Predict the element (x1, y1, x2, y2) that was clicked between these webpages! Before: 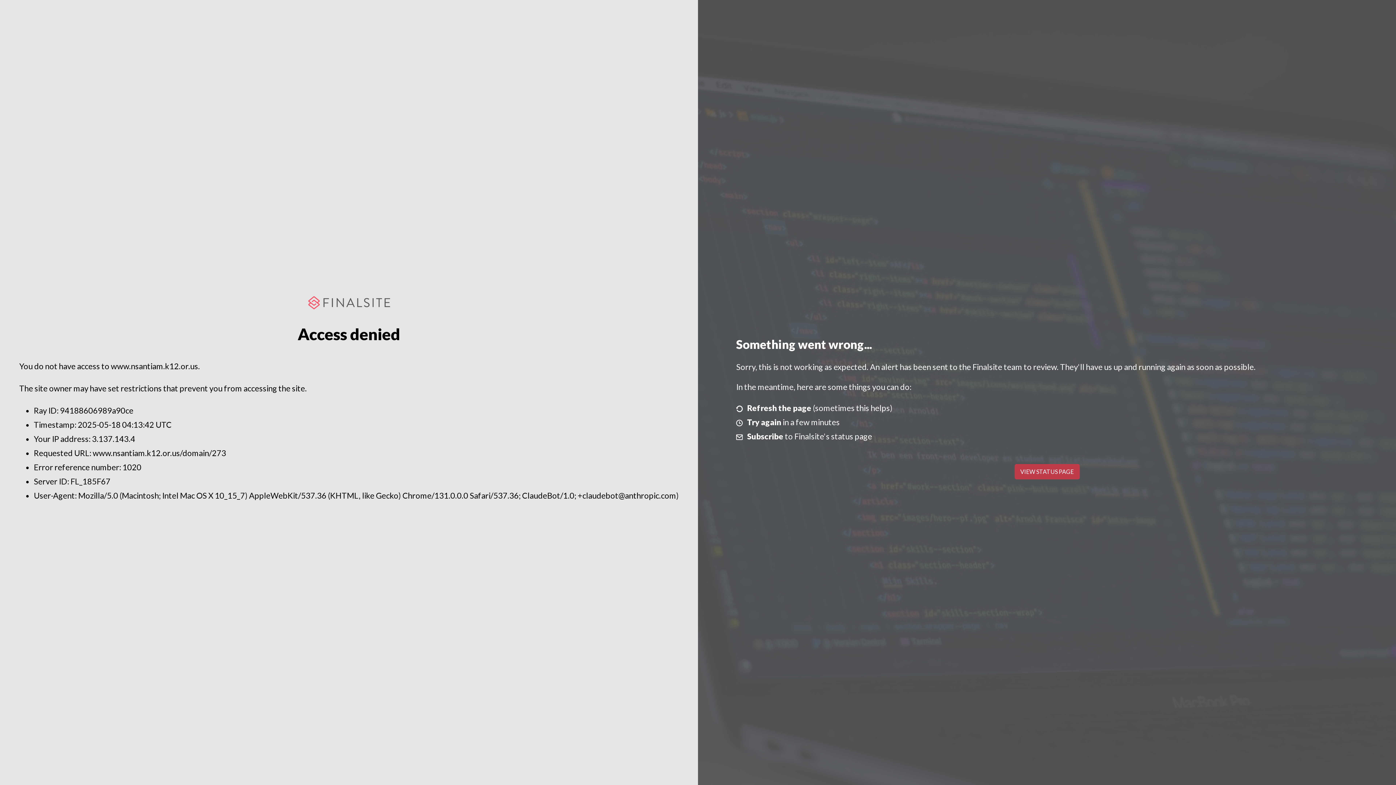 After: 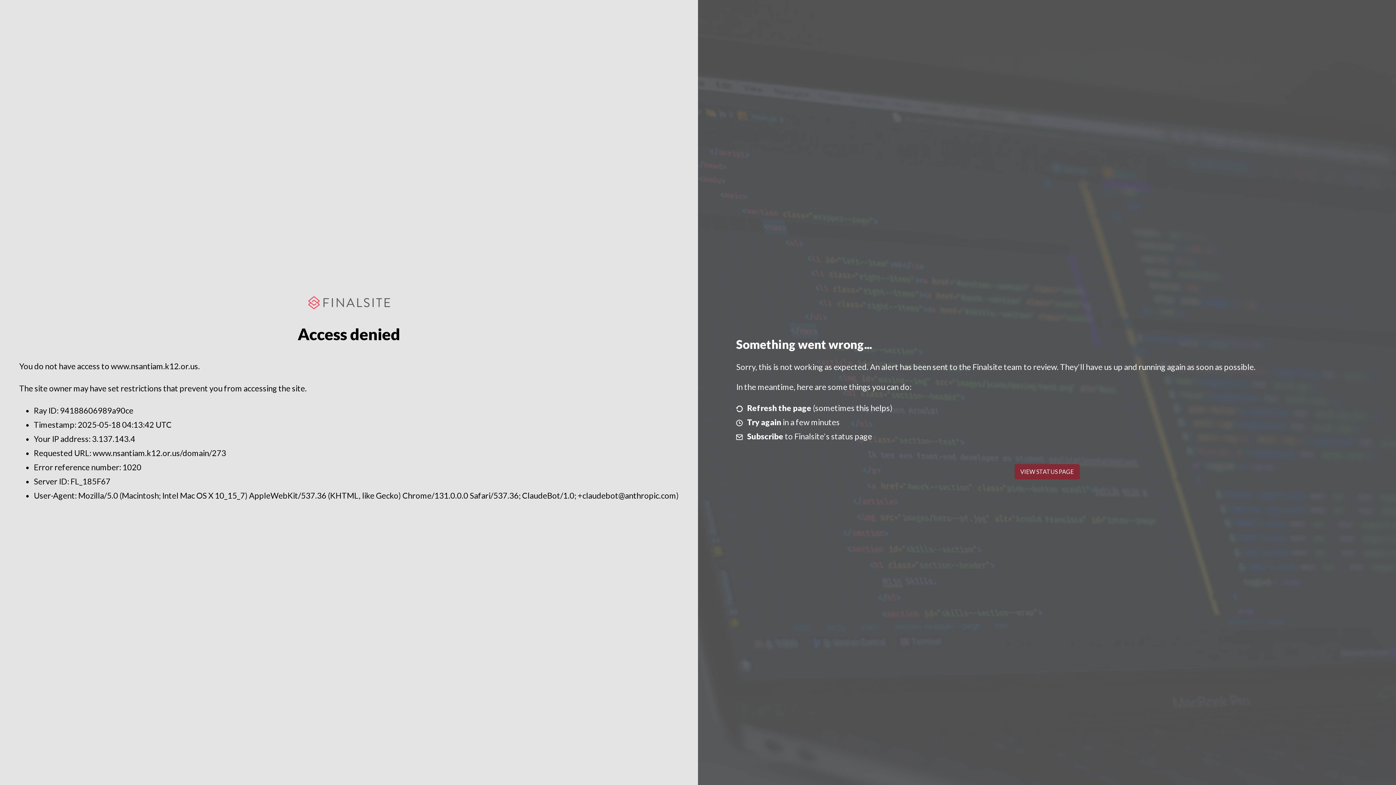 Action: bbox: (1014, 464, 1079, 479) label: VIEW STATUS PAGE